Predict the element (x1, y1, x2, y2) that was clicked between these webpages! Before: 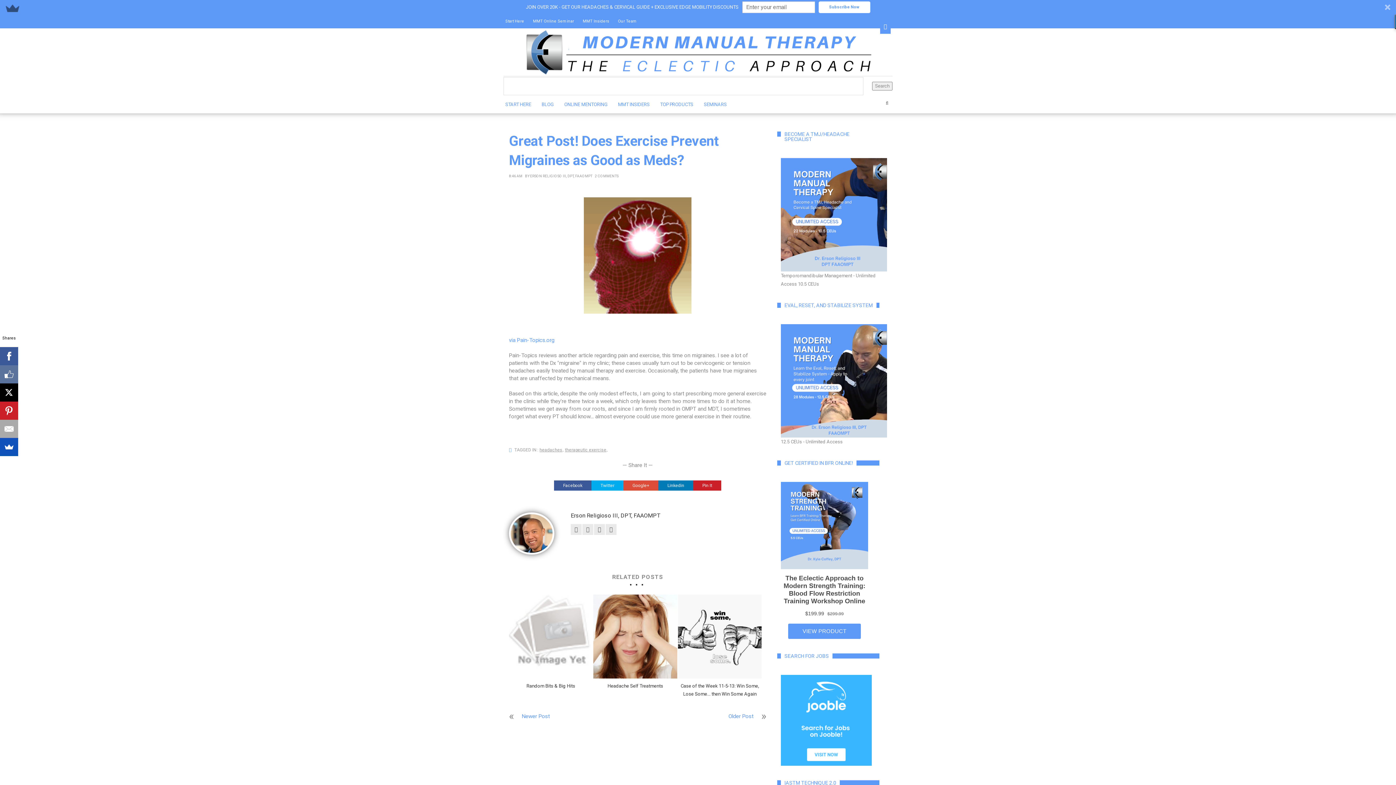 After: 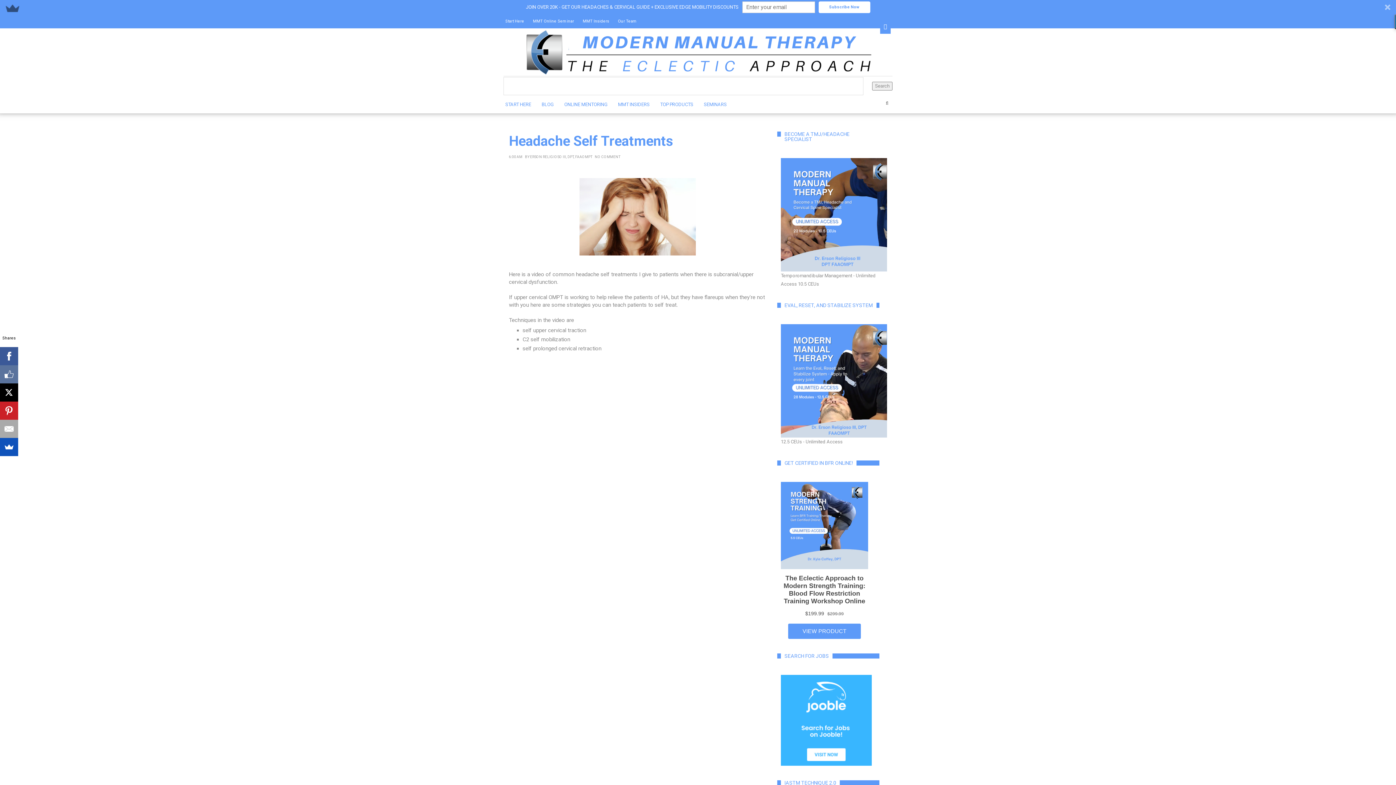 Action: label: Headache Self Treatments bbox: (595, 682, 675, 690)